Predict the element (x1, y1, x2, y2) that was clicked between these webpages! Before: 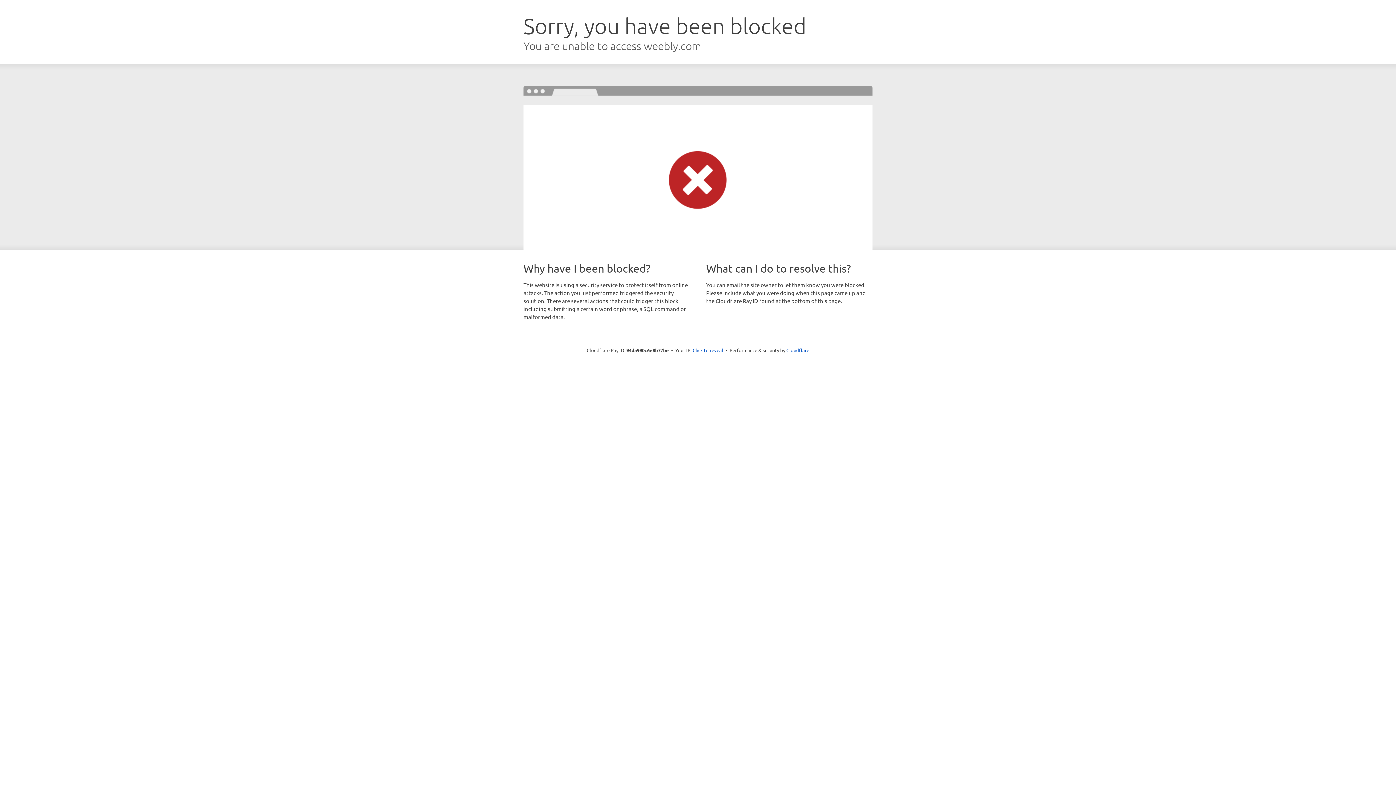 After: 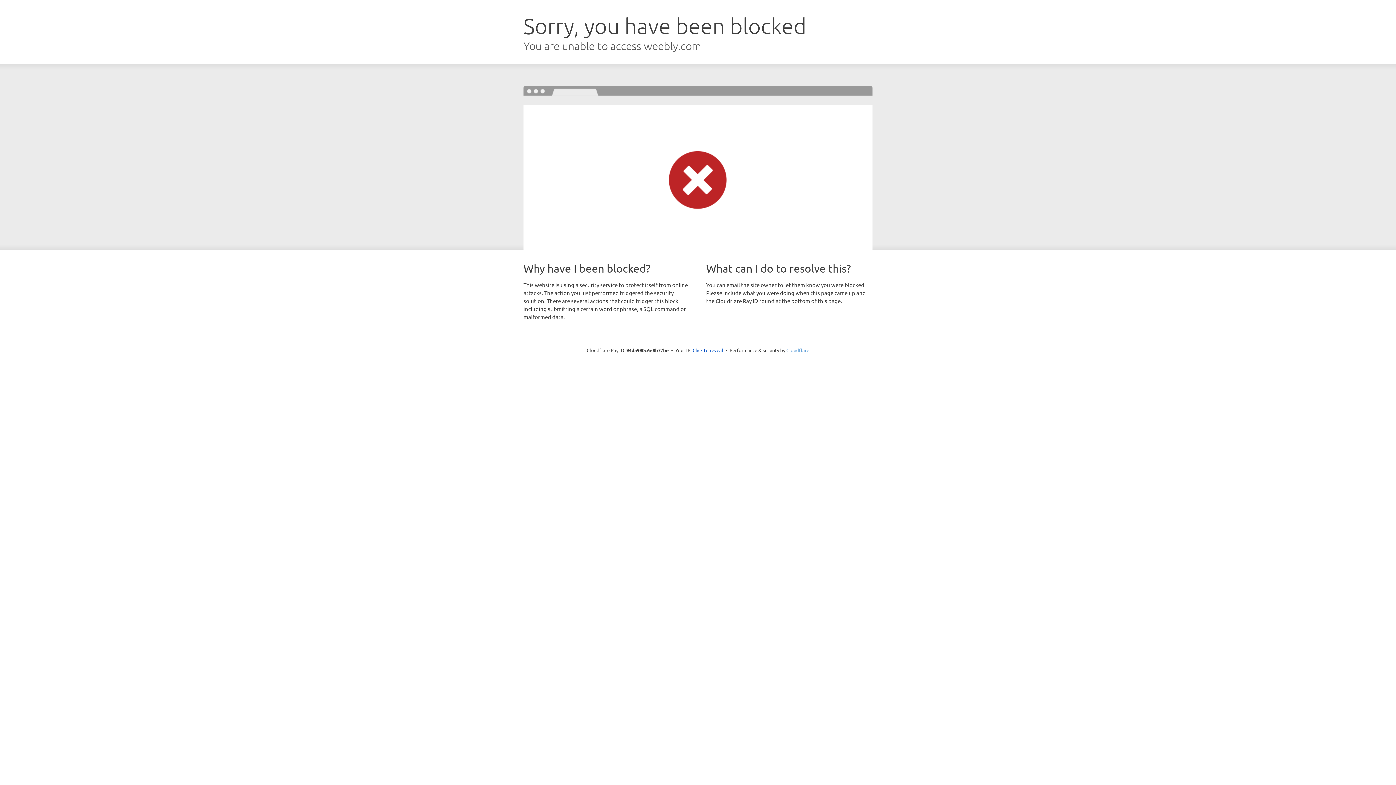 Action: label: Cloudflare bbox: (786, 347, 809, 353)